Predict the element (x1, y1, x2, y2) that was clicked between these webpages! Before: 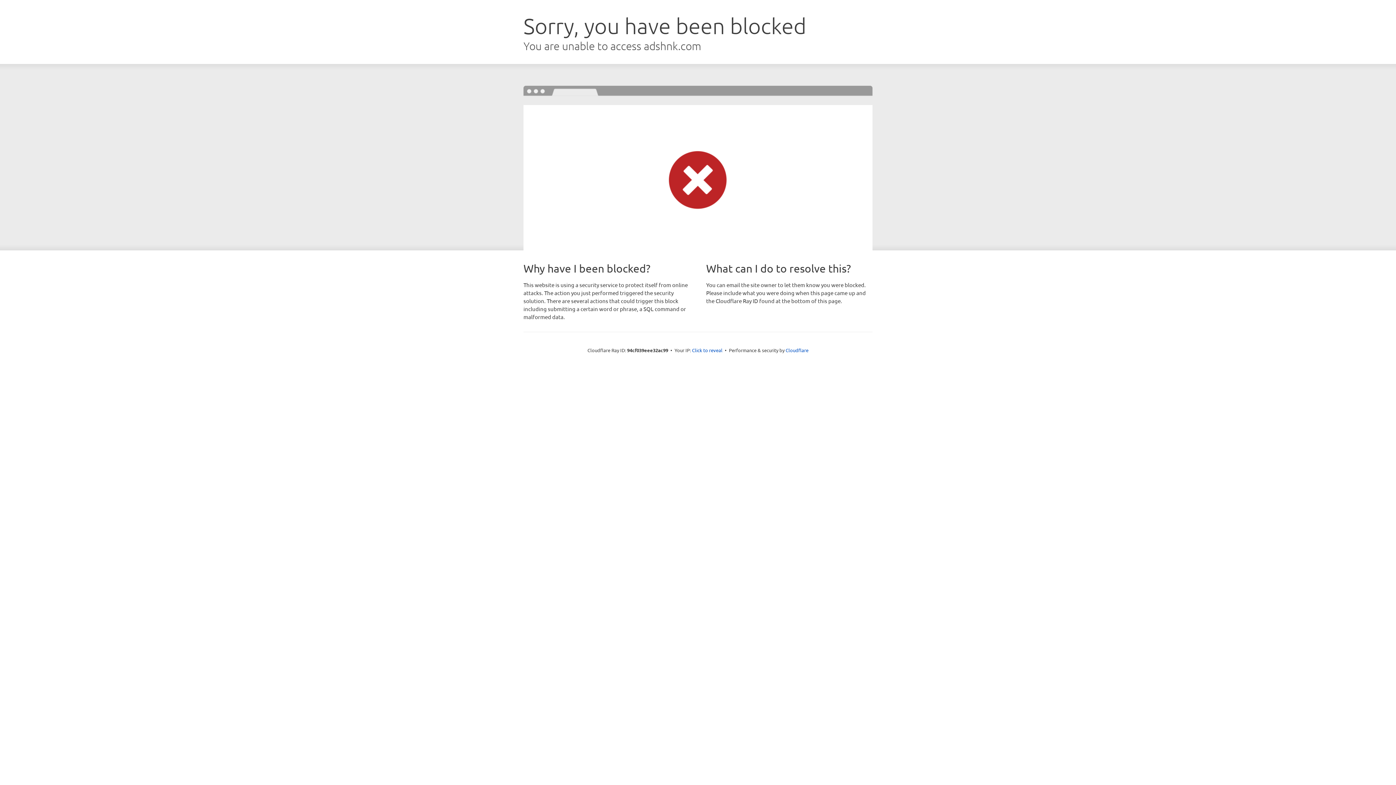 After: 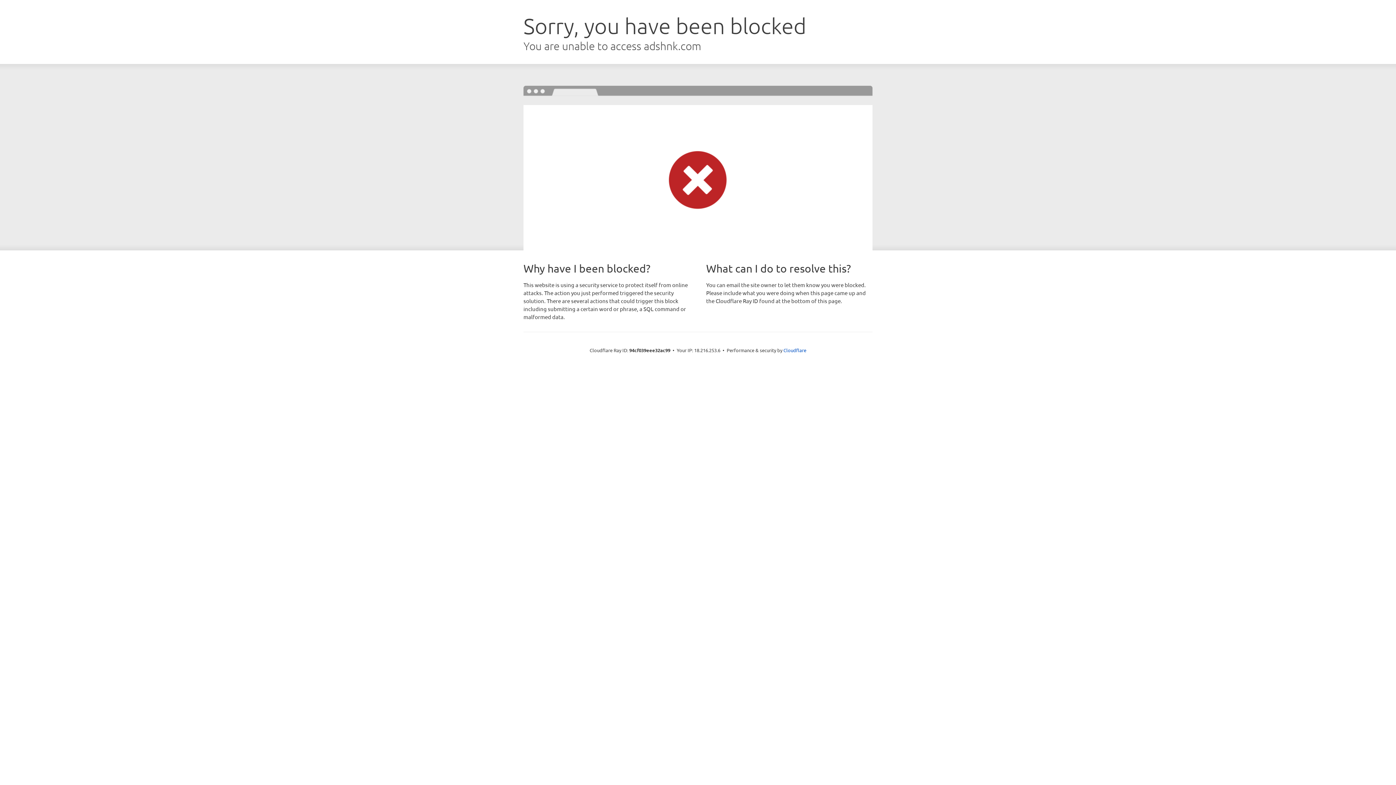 Action: label: Click to reveal bbox: (692, 346, 722, 353)